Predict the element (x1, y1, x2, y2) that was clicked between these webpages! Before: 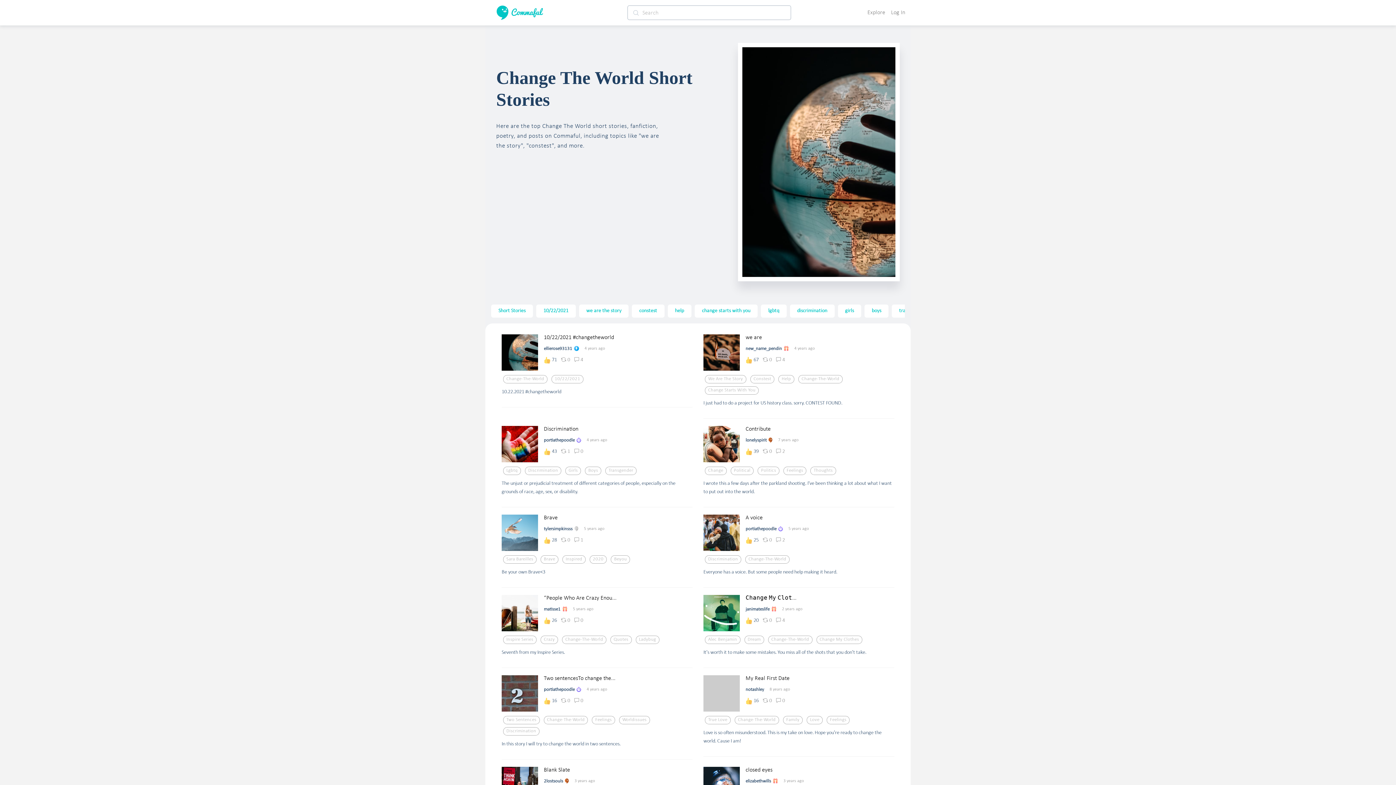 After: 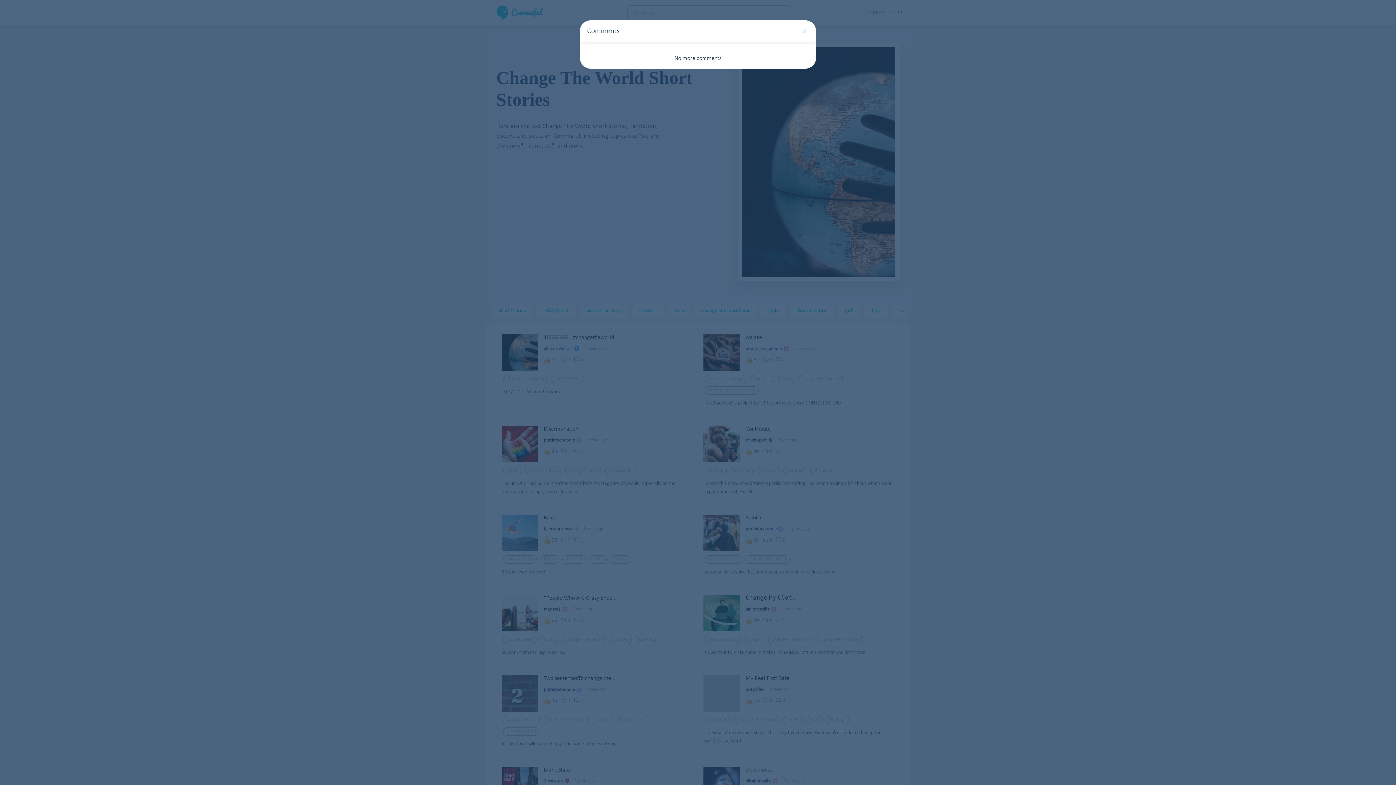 Action: label: 1 bbox: (574, 536, 583, 544)